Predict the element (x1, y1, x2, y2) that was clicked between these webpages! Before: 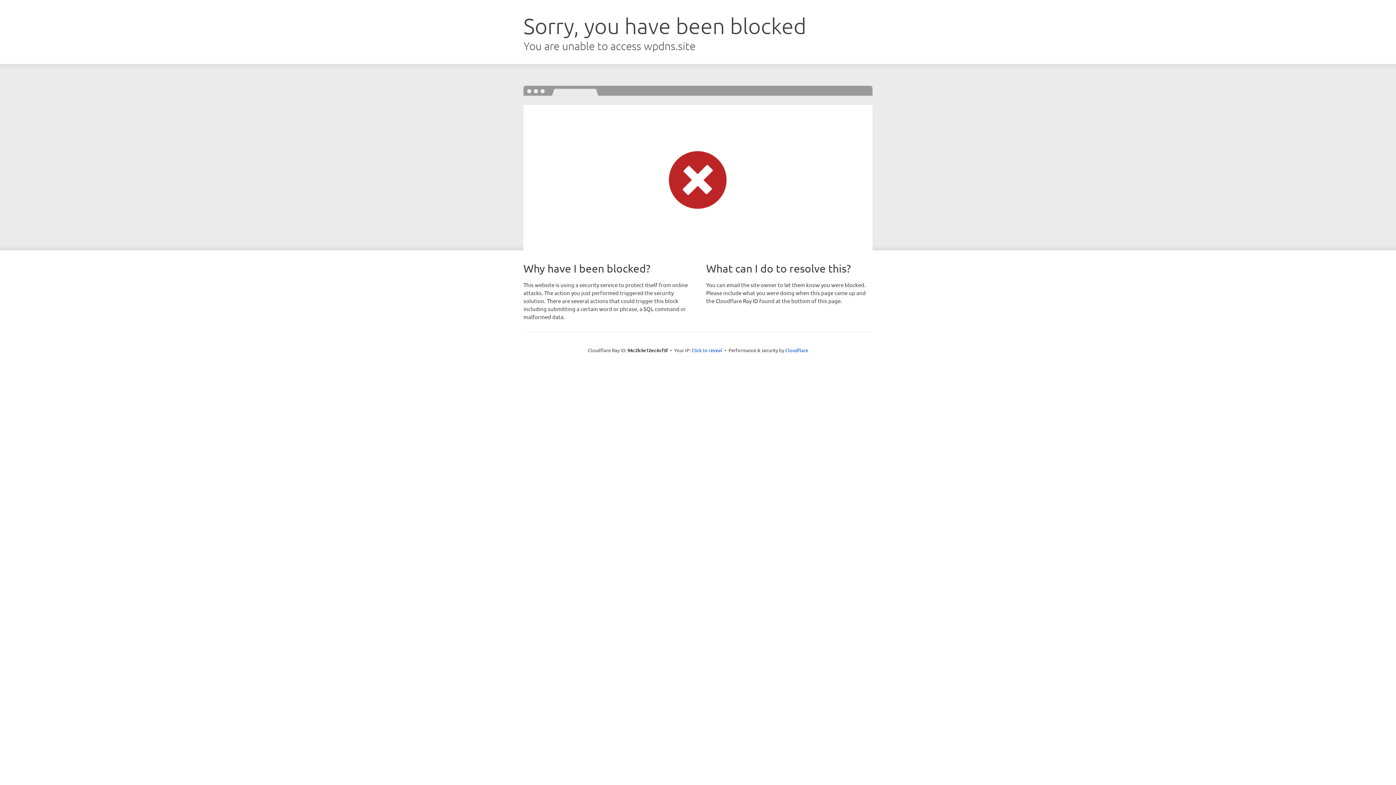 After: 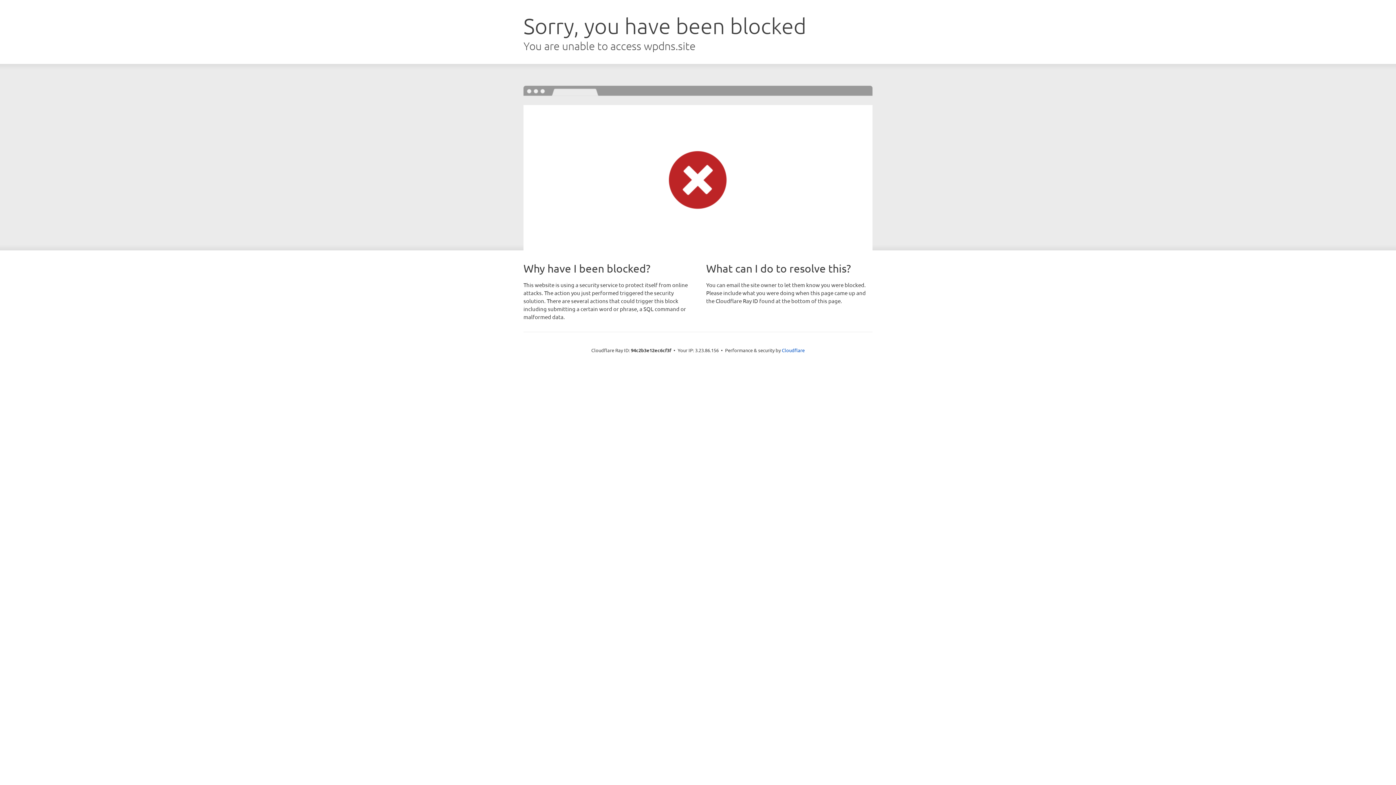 Action: bbox: (691, 346, 722, 353) label: Click to reveal